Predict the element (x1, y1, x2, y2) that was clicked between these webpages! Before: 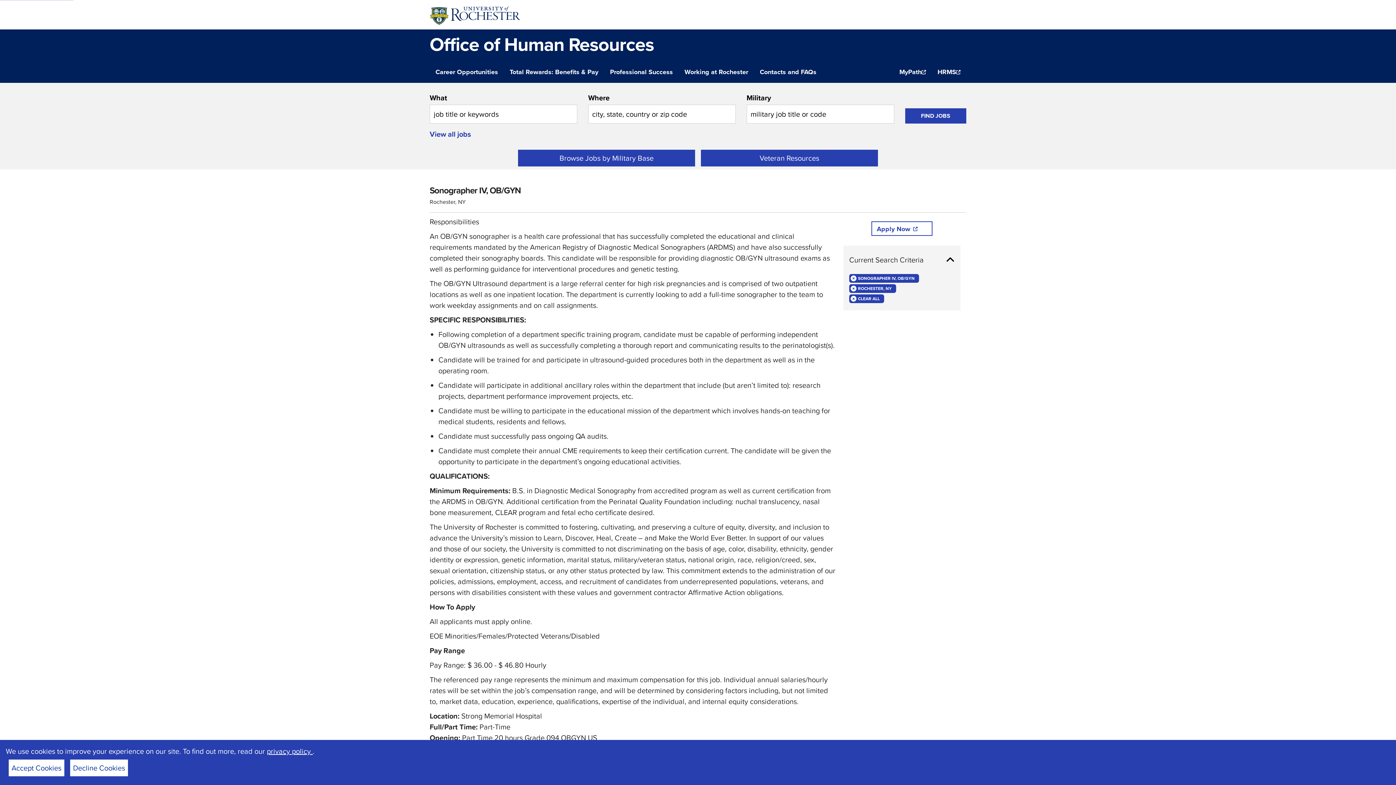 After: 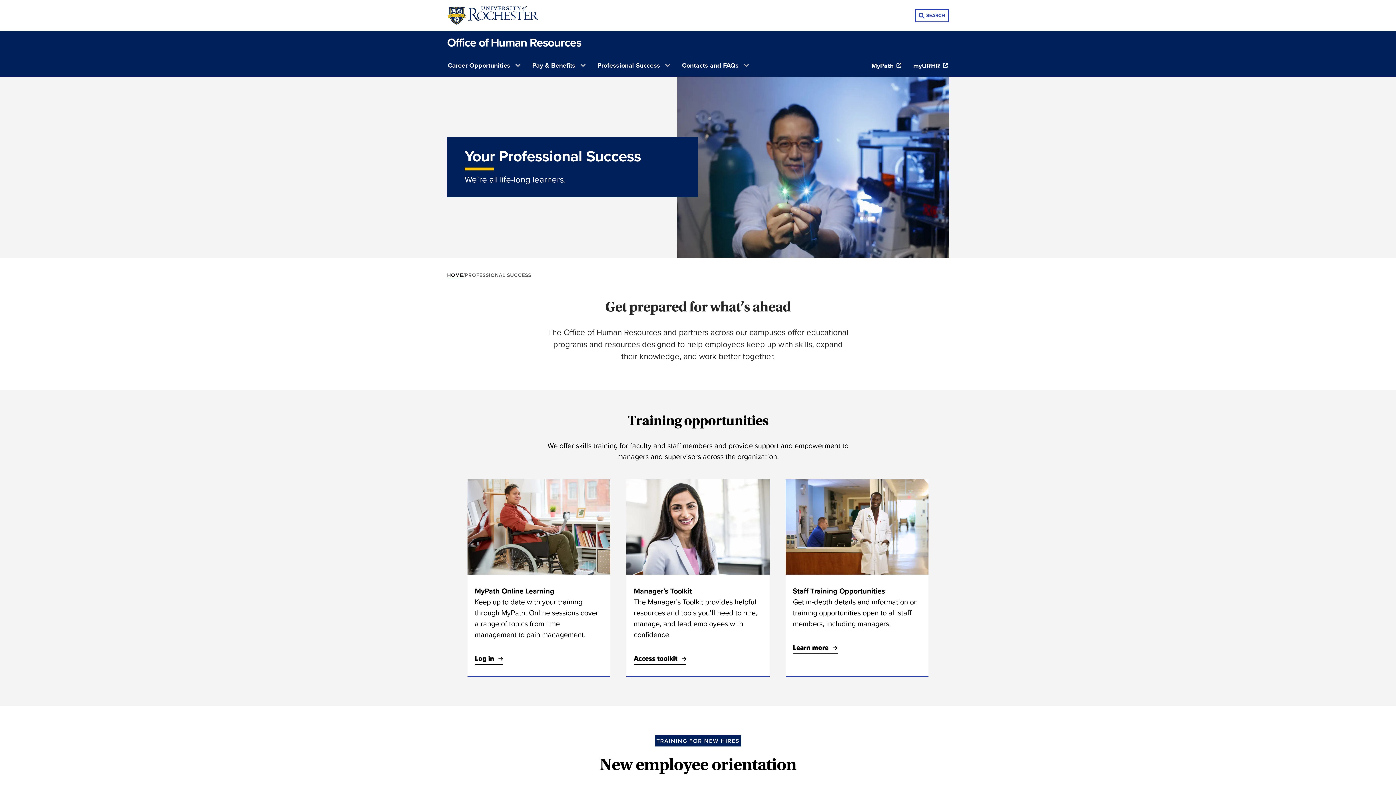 Action: label: Professional Success bbox: (610, 61, 673, 77)